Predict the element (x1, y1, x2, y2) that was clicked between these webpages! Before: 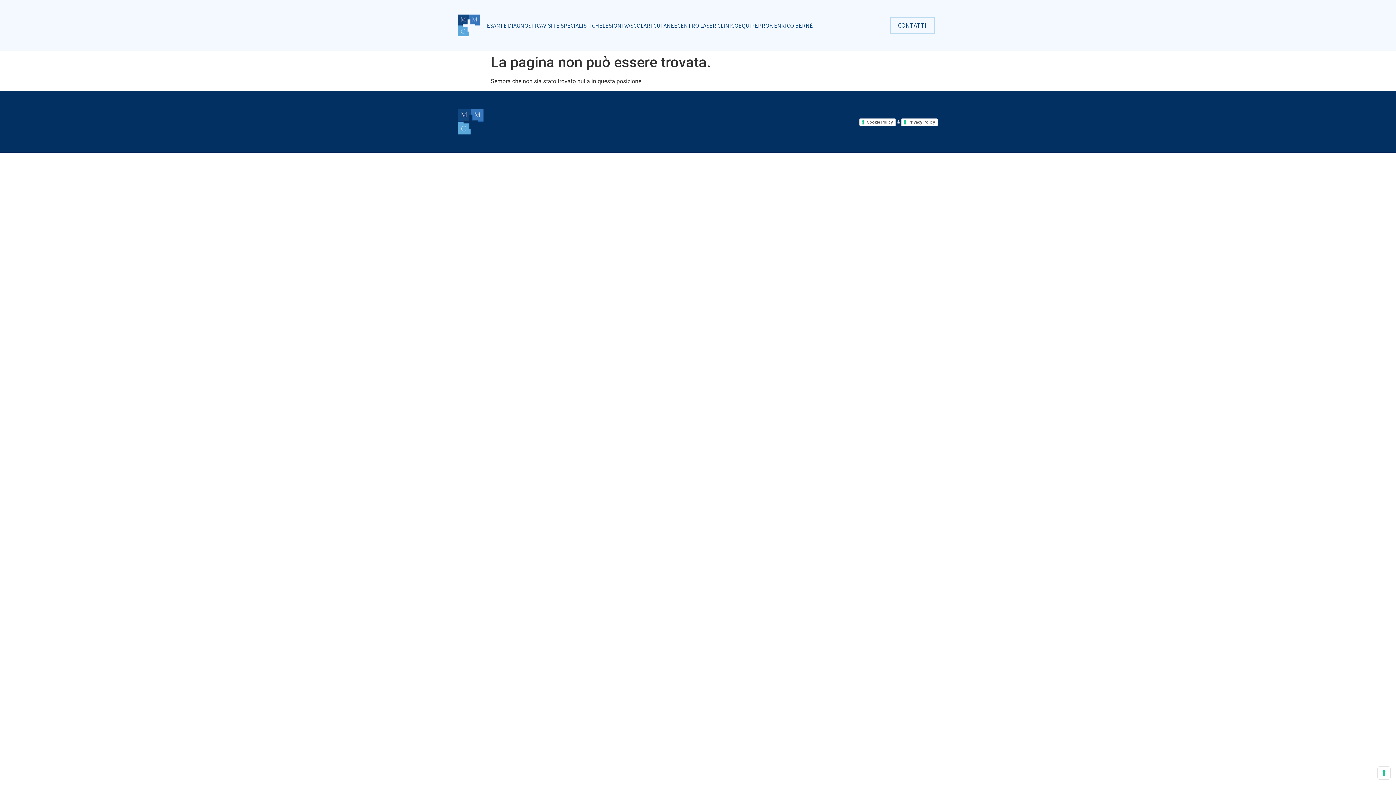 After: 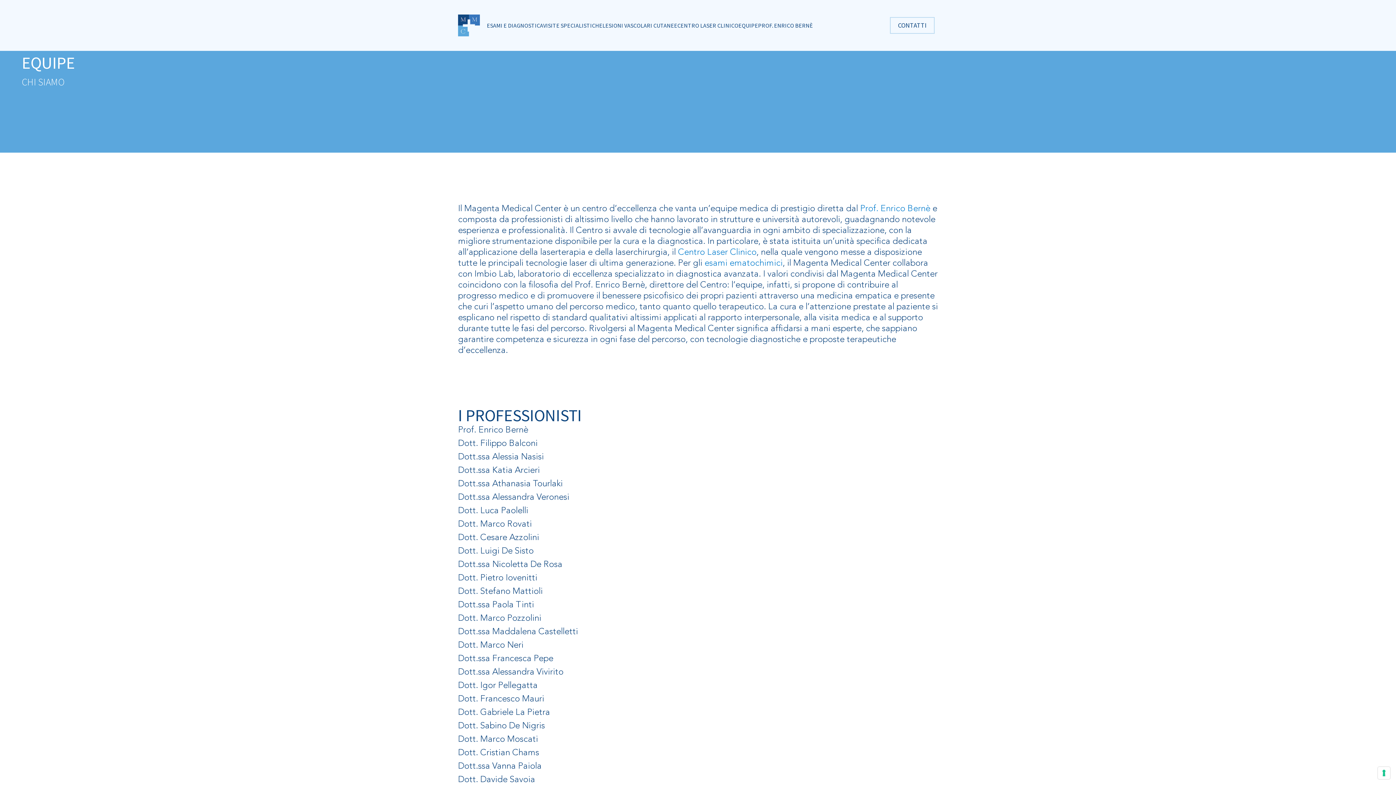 Action: label: EQUIPE bbox: (738, 21, 758, 29)